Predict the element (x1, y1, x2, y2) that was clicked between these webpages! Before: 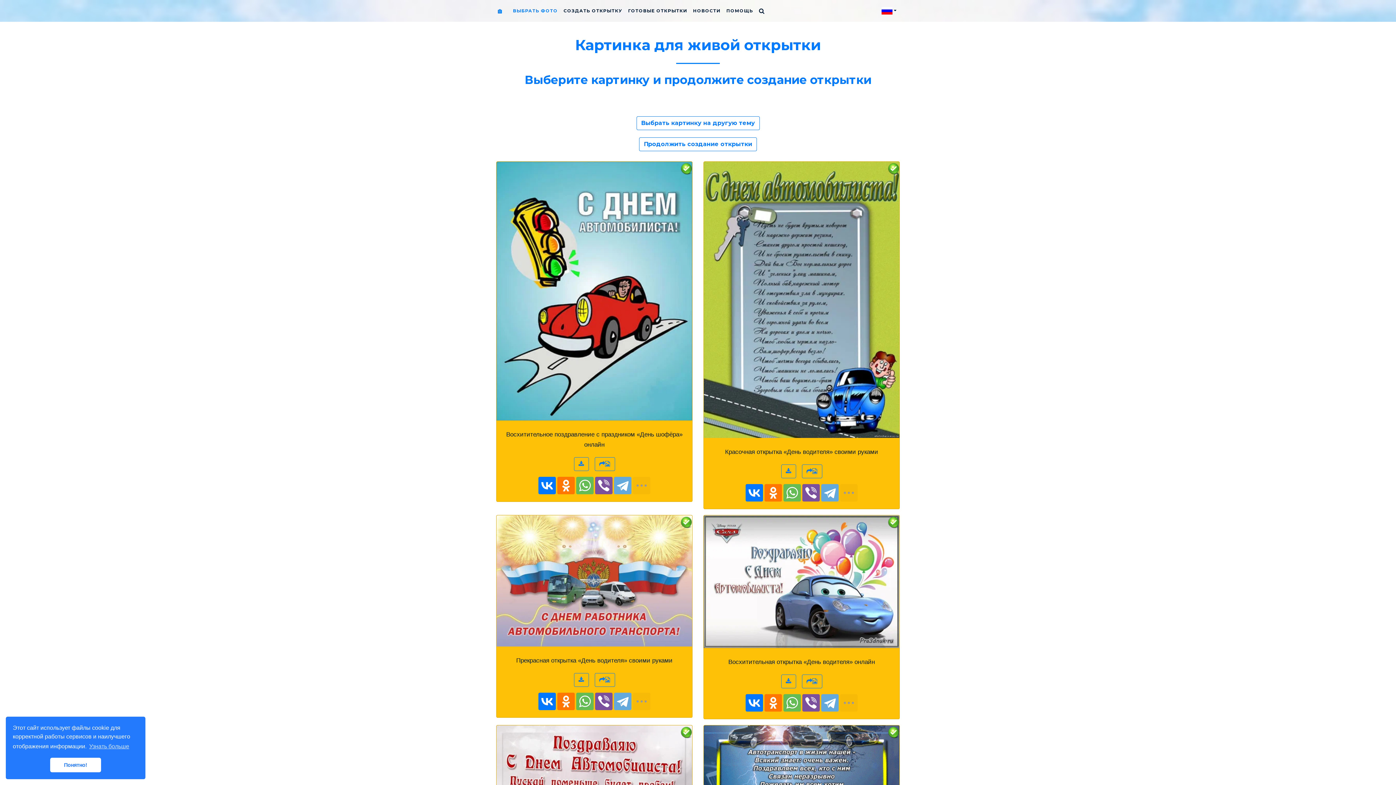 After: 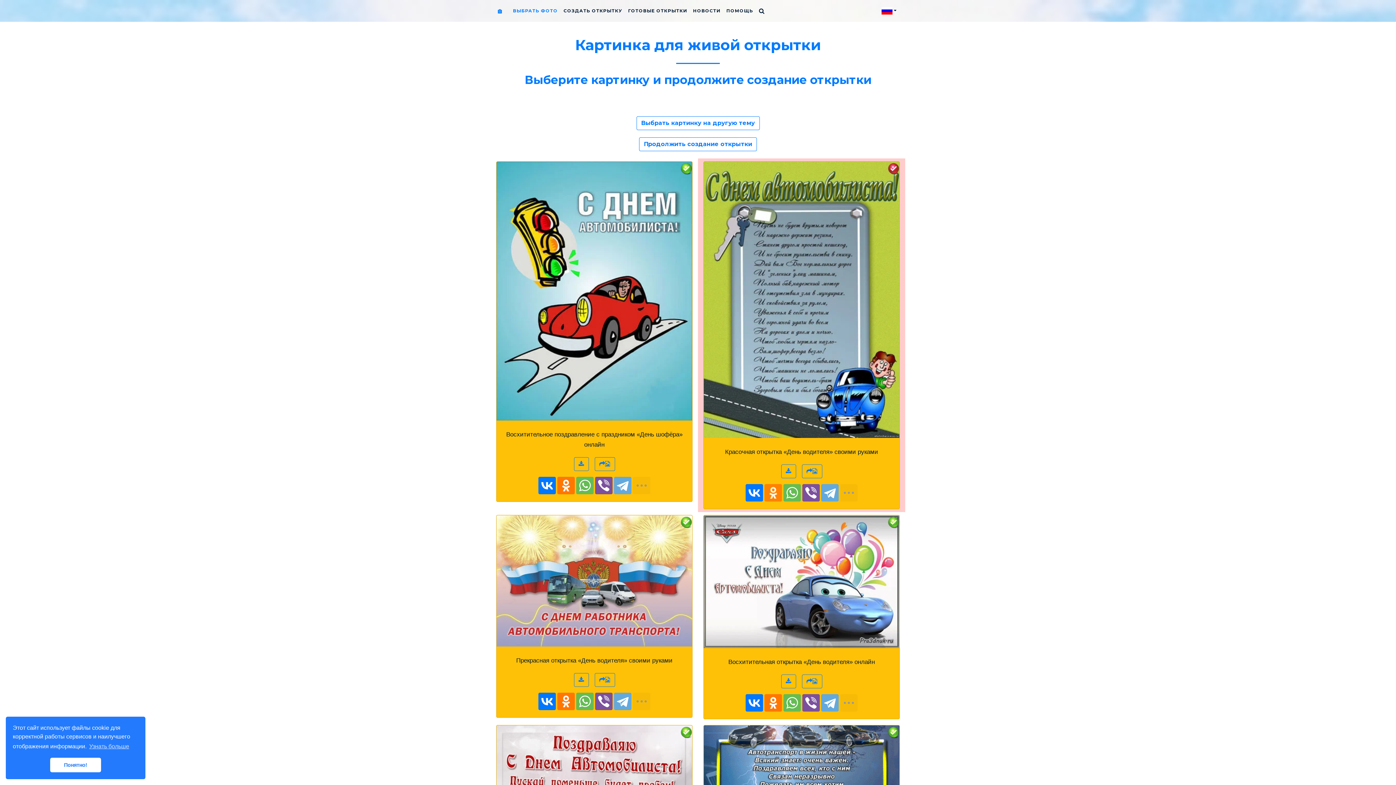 Action: bbox: (764, 484, 782, 501)